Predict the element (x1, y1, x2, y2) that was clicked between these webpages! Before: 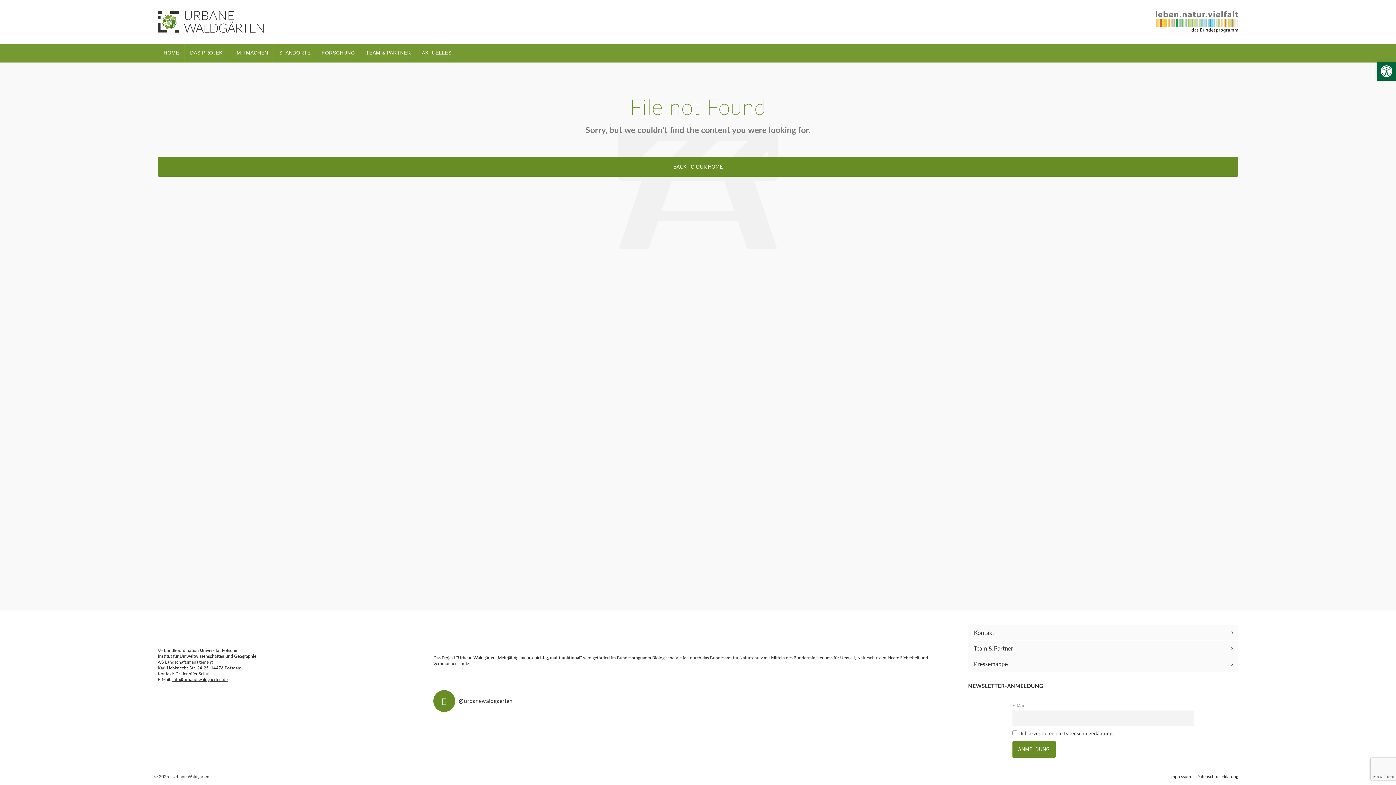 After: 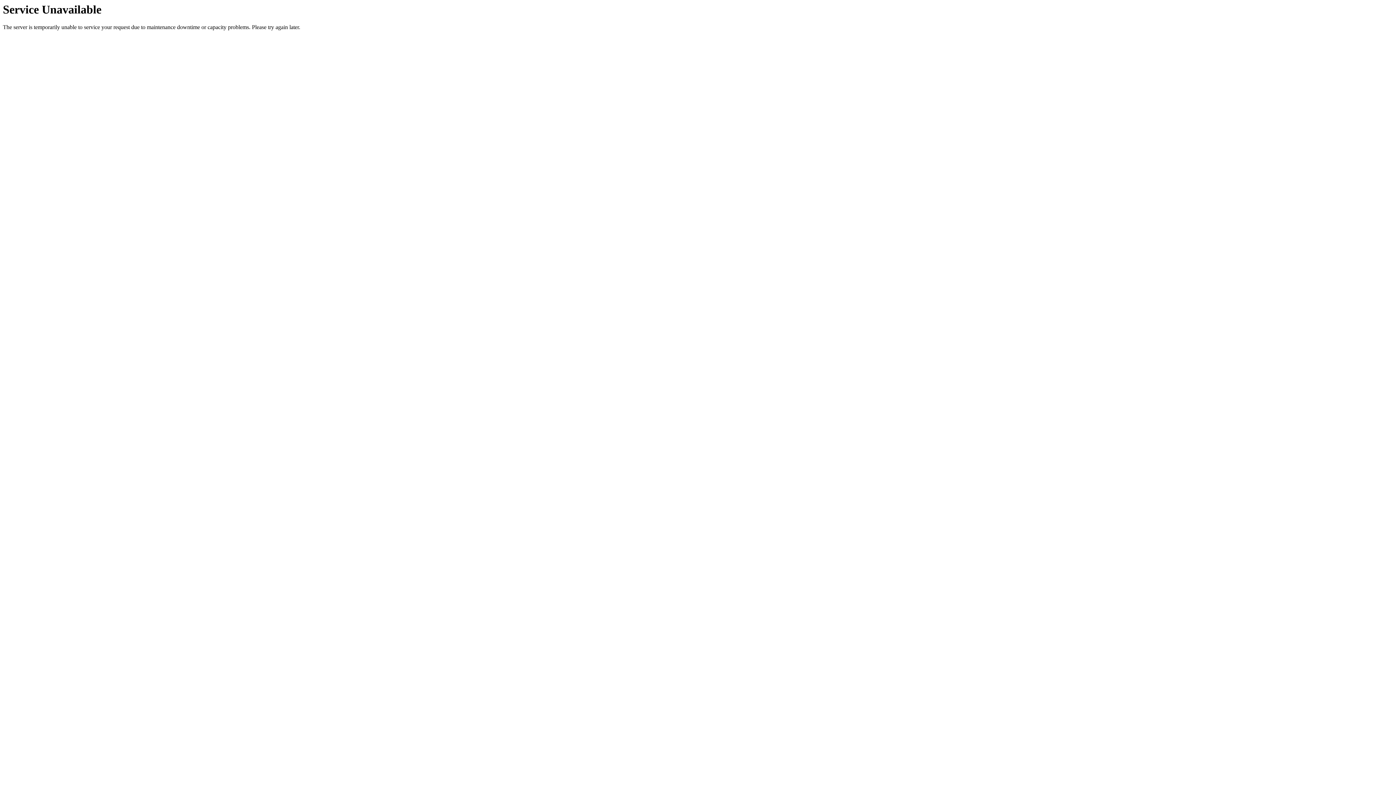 Action: label: Kontakt bbox: (968, 625, 1238, 640)